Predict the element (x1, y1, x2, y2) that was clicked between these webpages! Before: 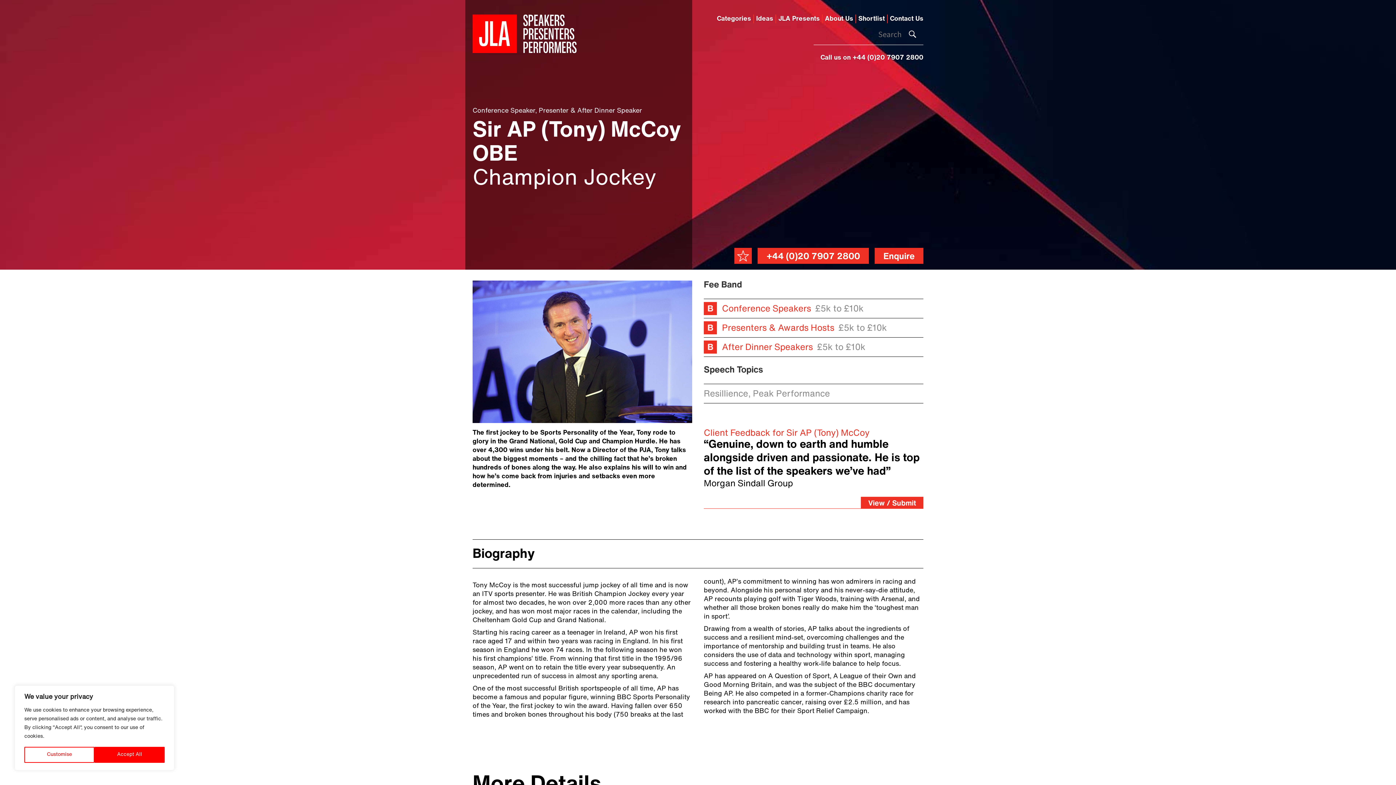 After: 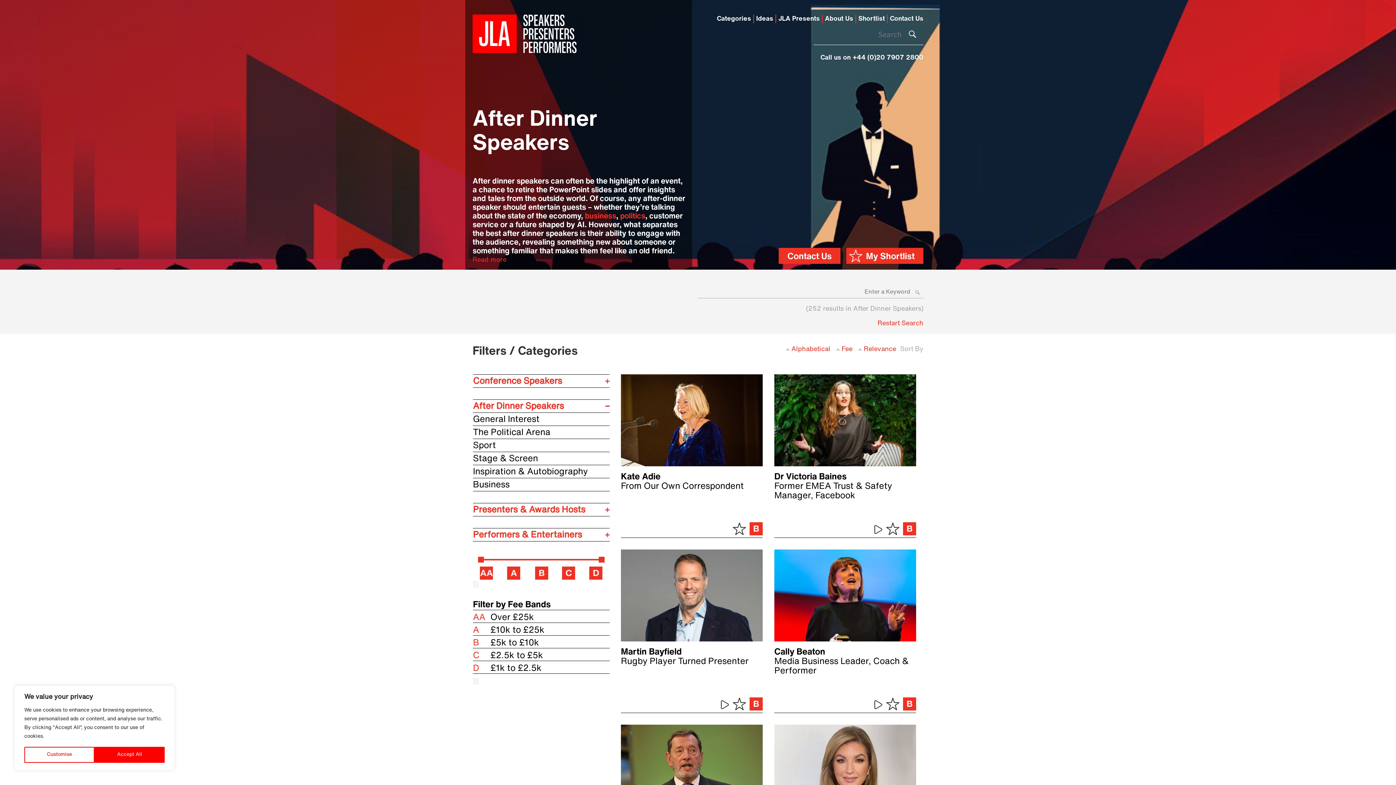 Action: label: After Dinner Speakers bbox: (722, 343, 814, 352)